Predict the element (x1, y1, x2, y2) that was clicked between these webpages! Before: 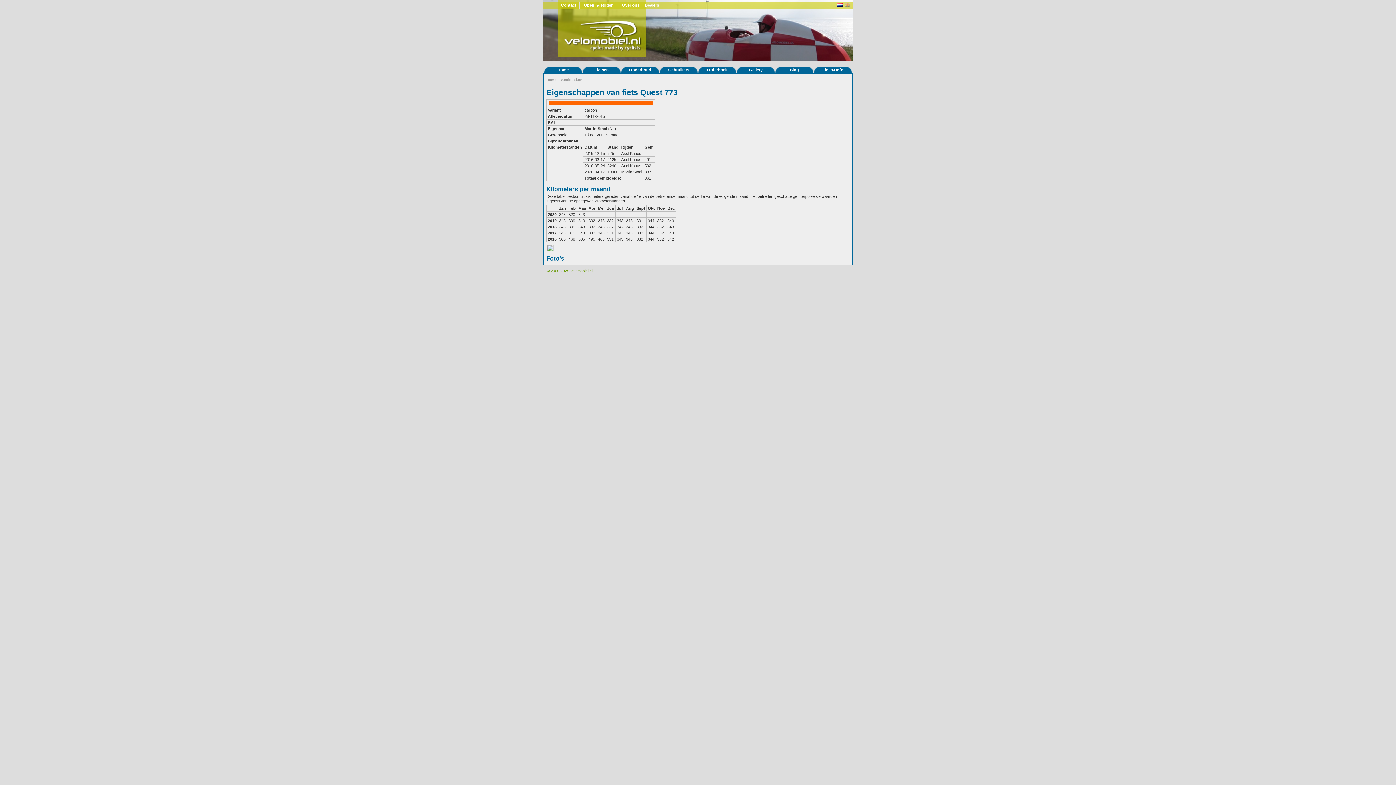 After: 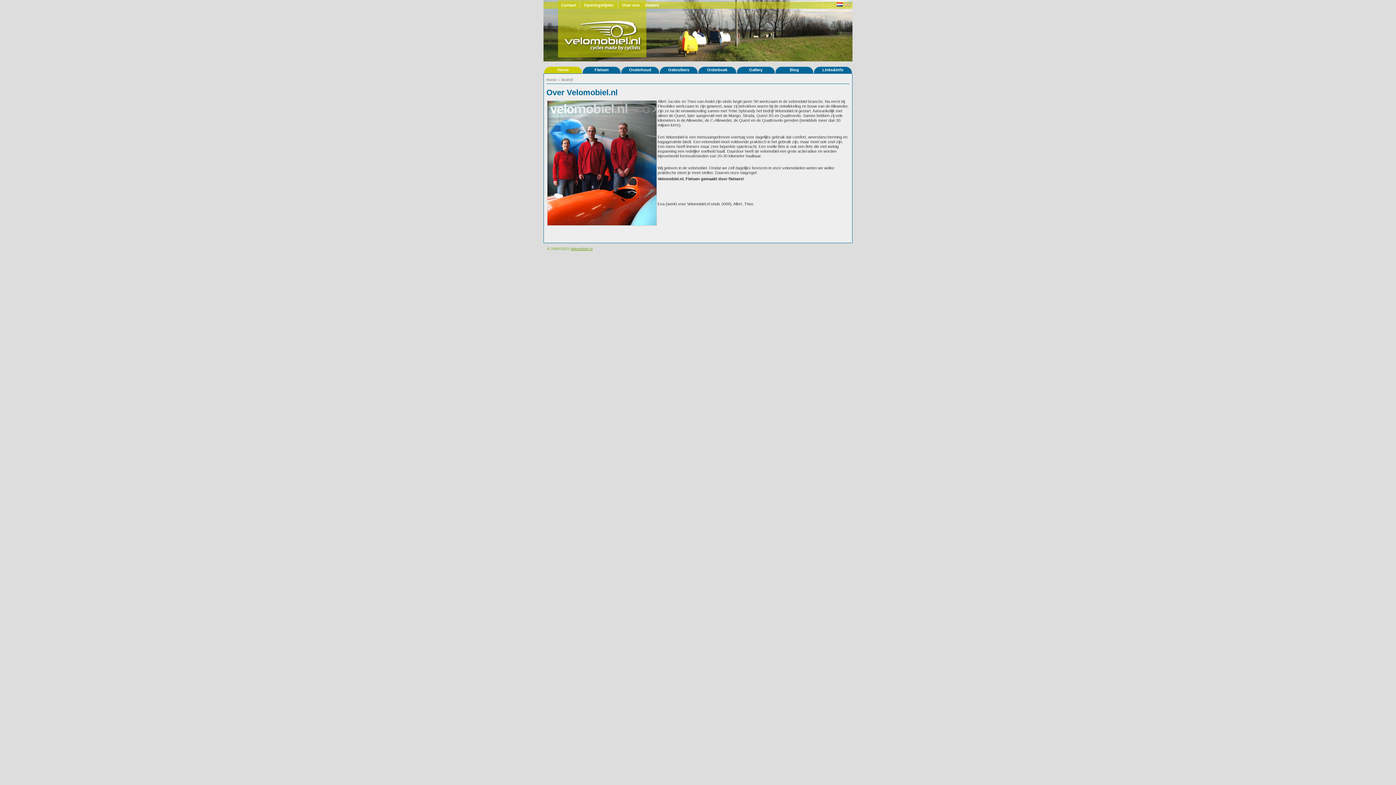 Action: bbox: (618, 1, 643, 8) label: Over ons